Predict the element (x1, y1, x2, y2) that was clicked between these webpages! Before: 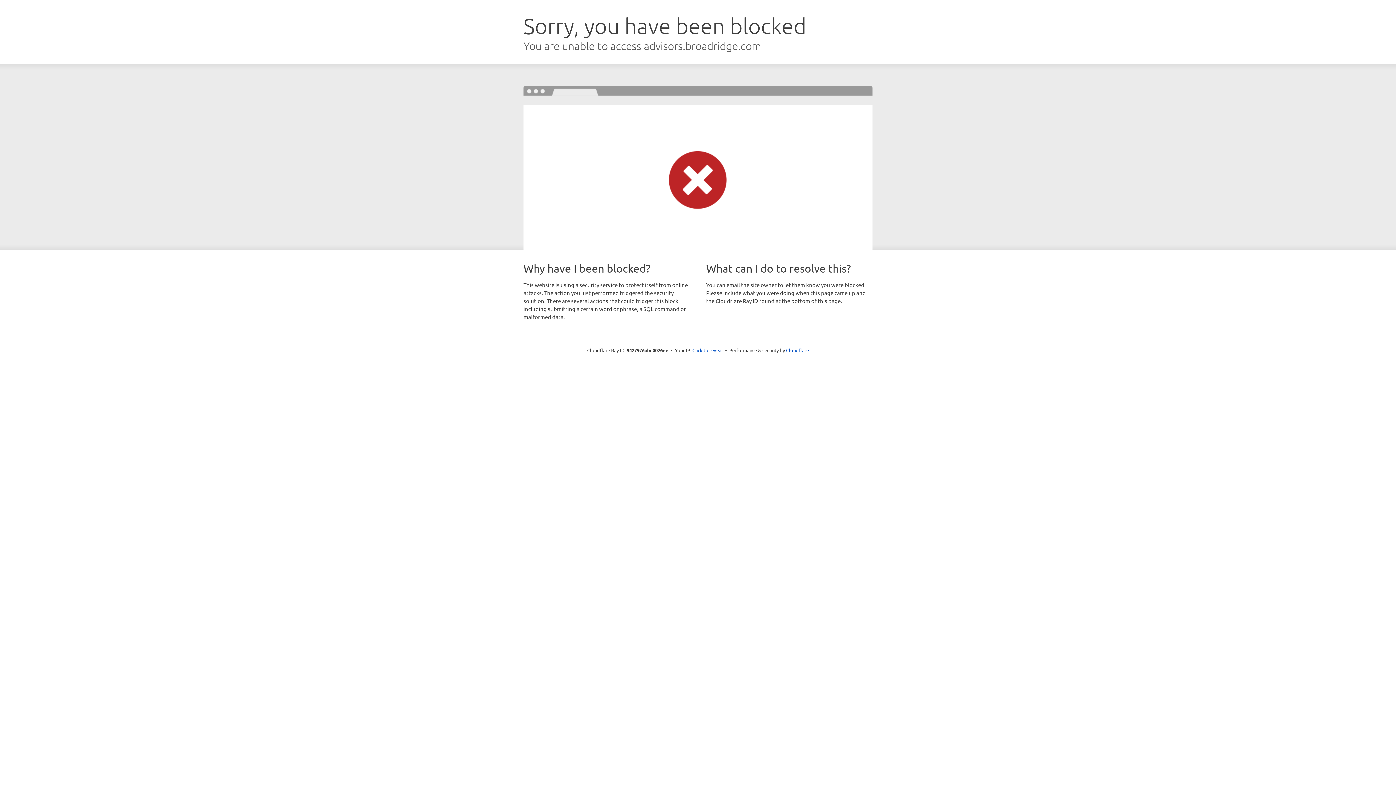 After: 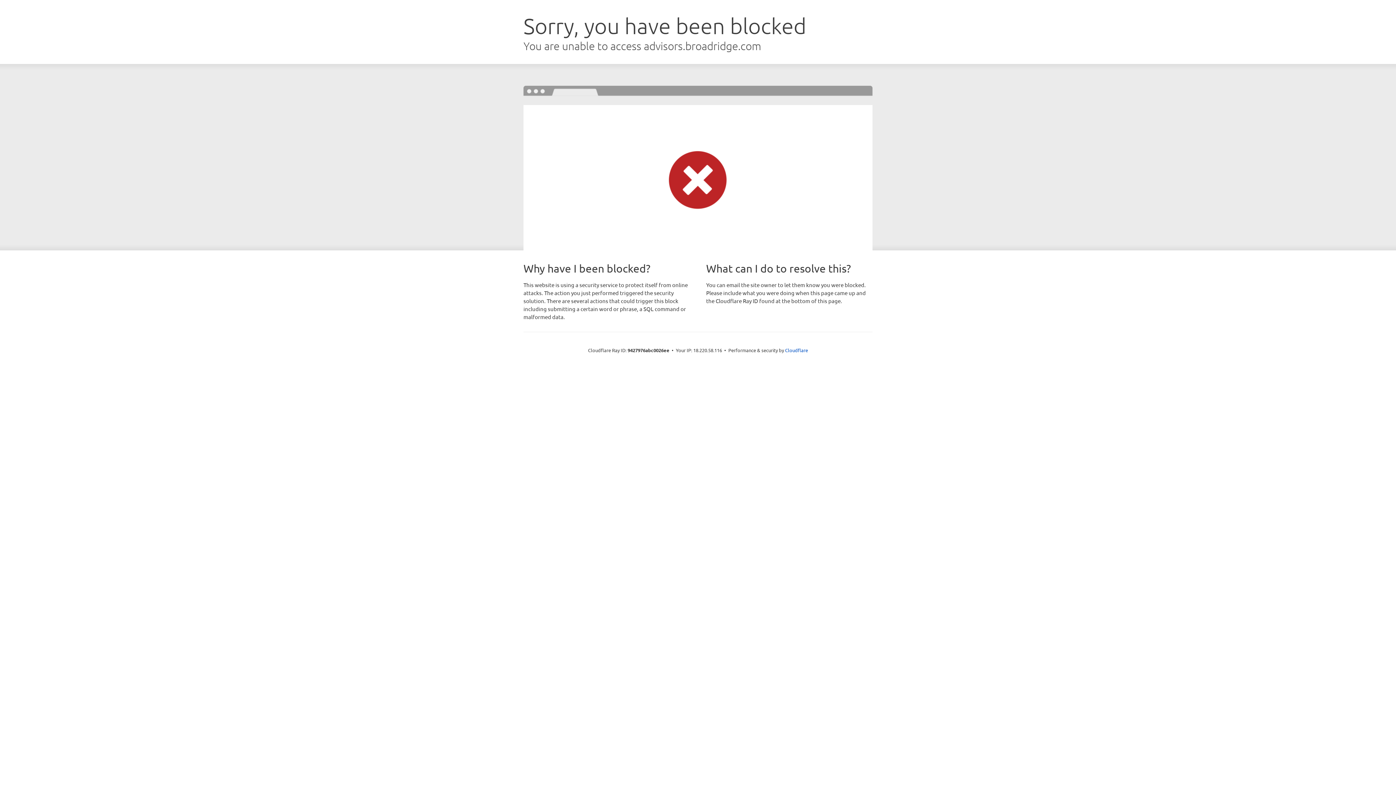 Action: bbox: (692, 346, 723, 353) label: Click to reveal